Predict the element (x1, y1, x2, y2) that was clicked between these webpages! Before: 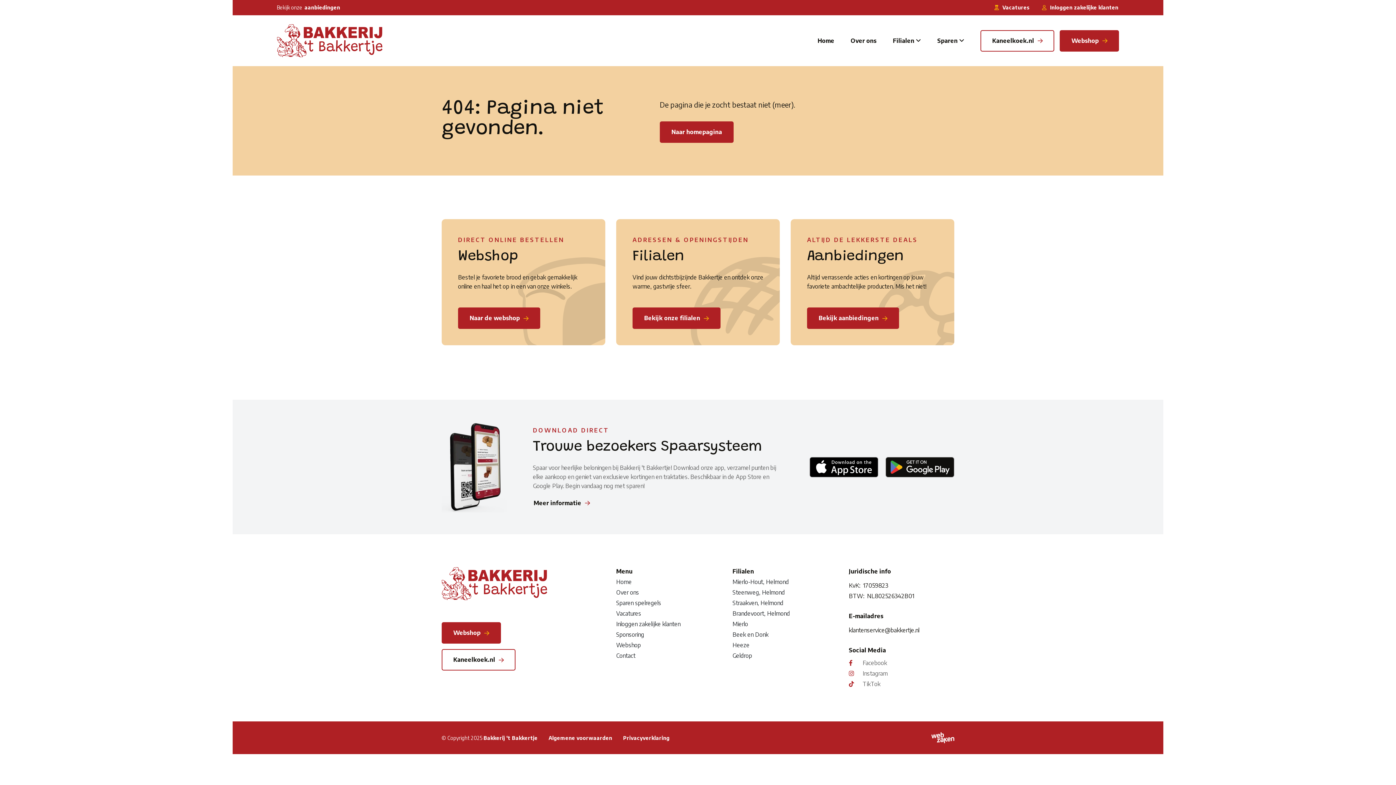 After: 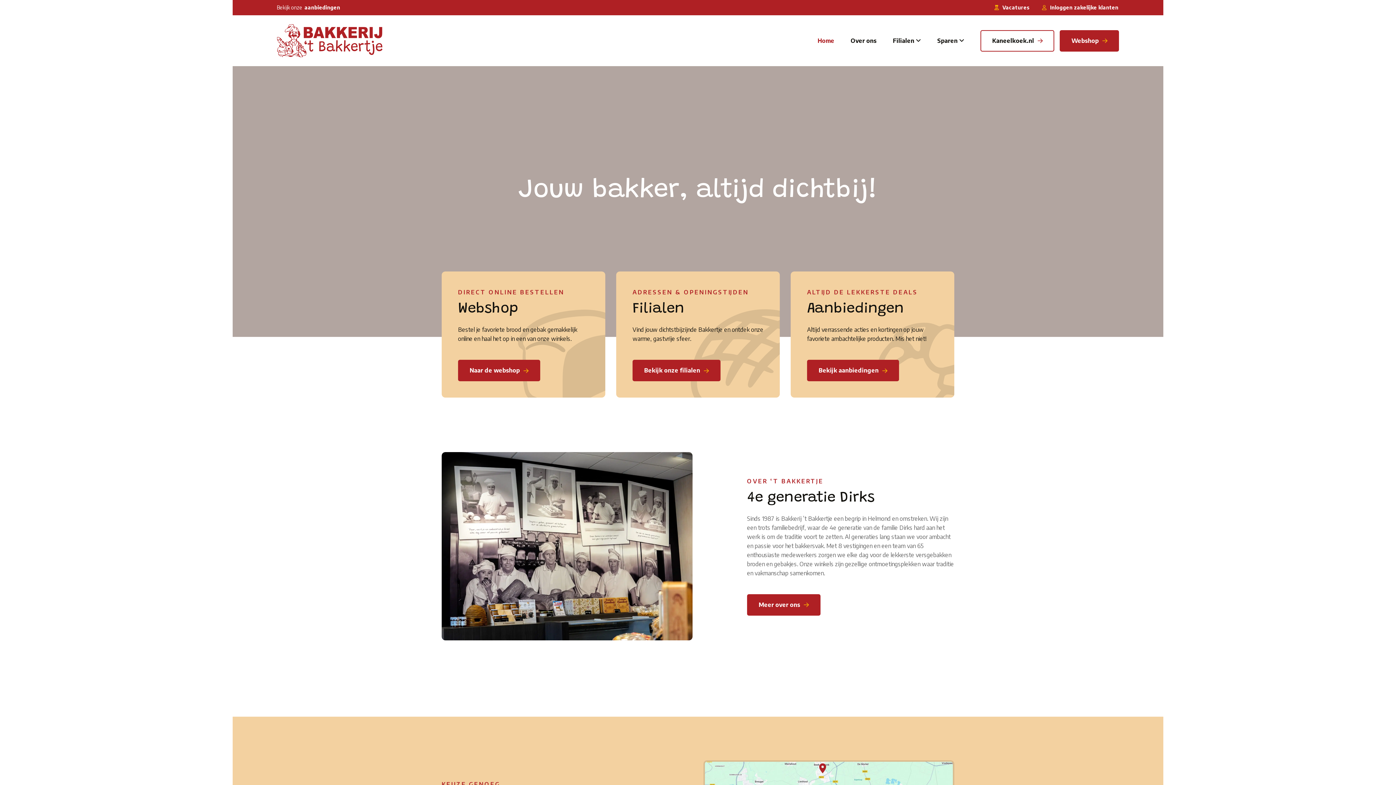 Action: bbox: (660, 121, 733, 142) label: Naar homepagina